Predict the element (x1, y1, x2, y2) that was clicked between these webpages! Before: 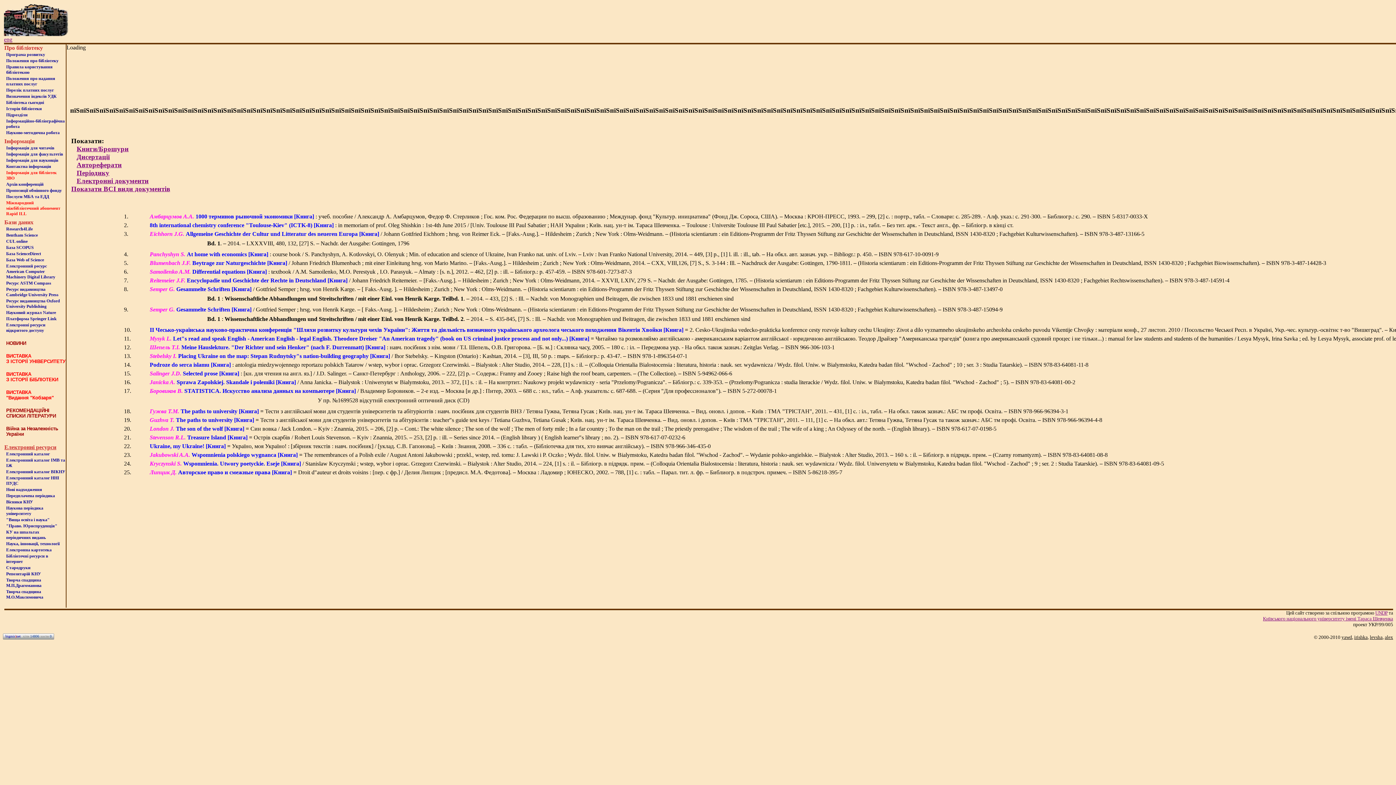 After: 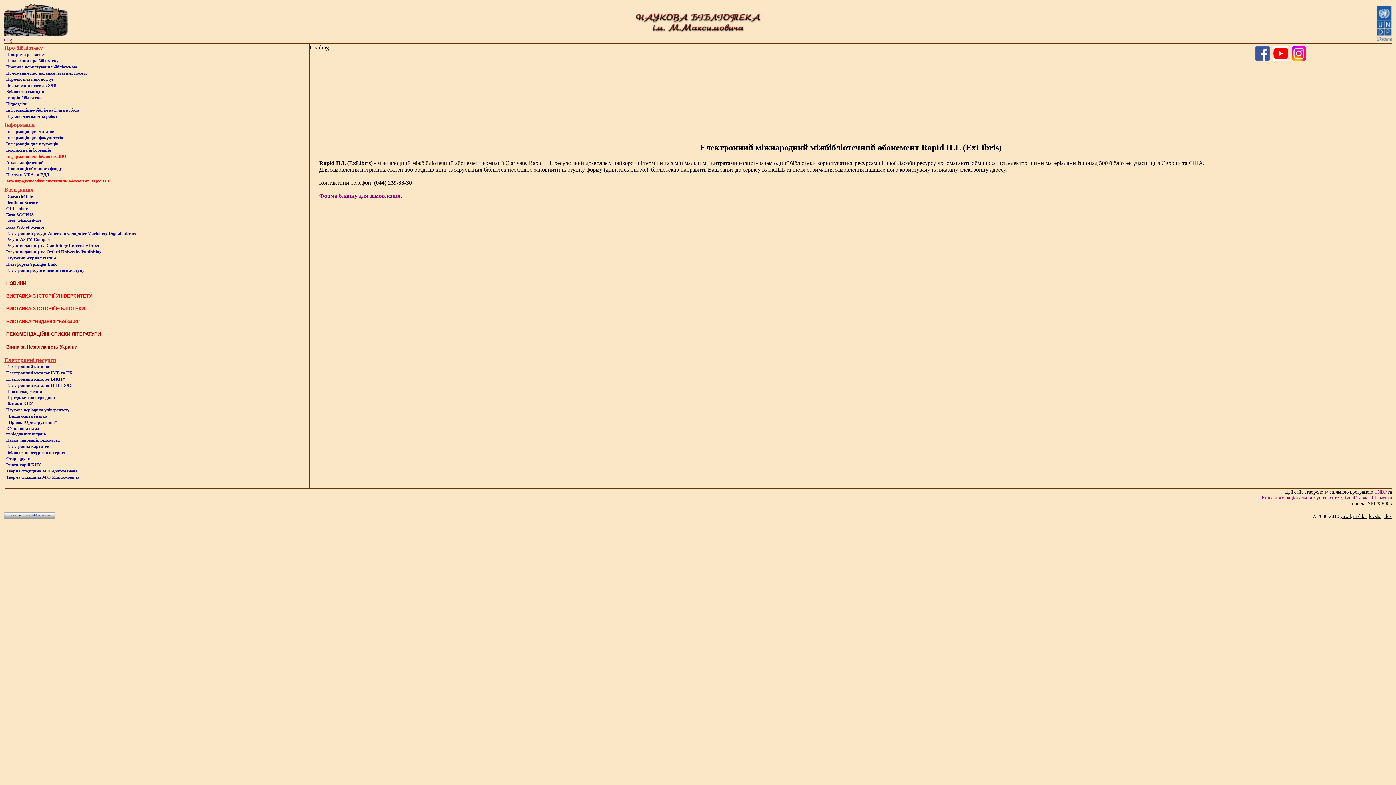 Action: label: Міжнародний міжбібліотечний абонемент Rapid ILL bbox: (6, 200, 60, 216)